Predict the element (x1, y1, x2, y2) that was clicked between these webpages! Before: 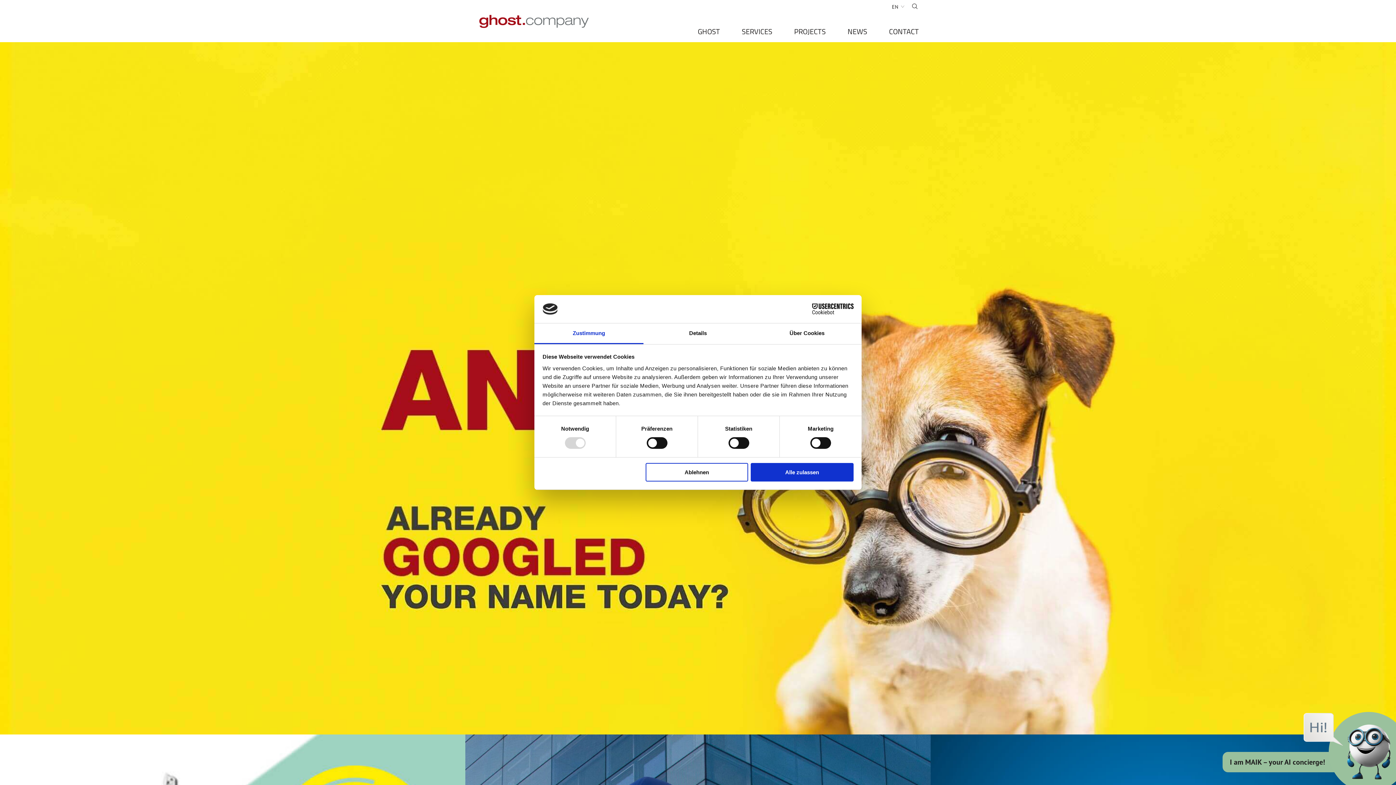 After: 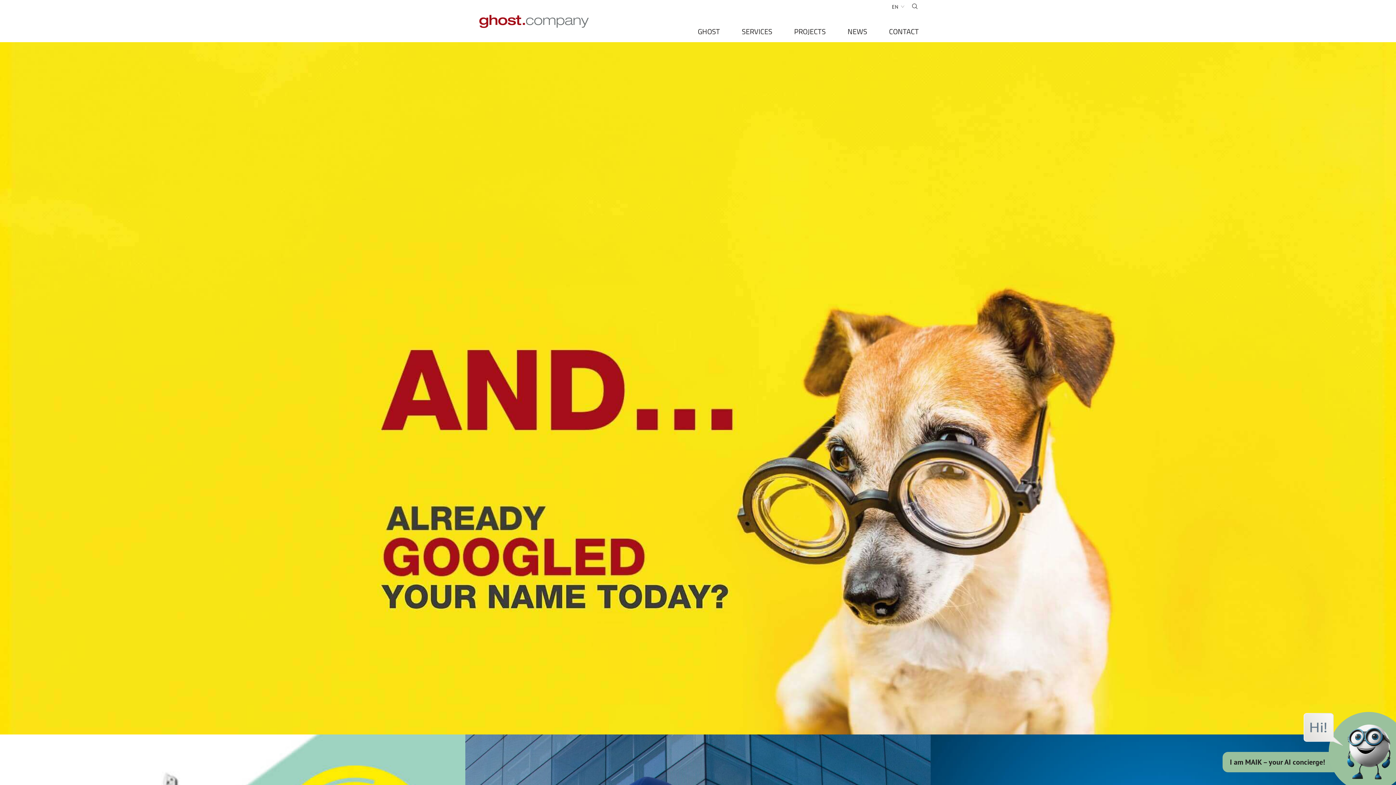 Action: label: Alle zulassen bbox: (751, 463, 853, 481)